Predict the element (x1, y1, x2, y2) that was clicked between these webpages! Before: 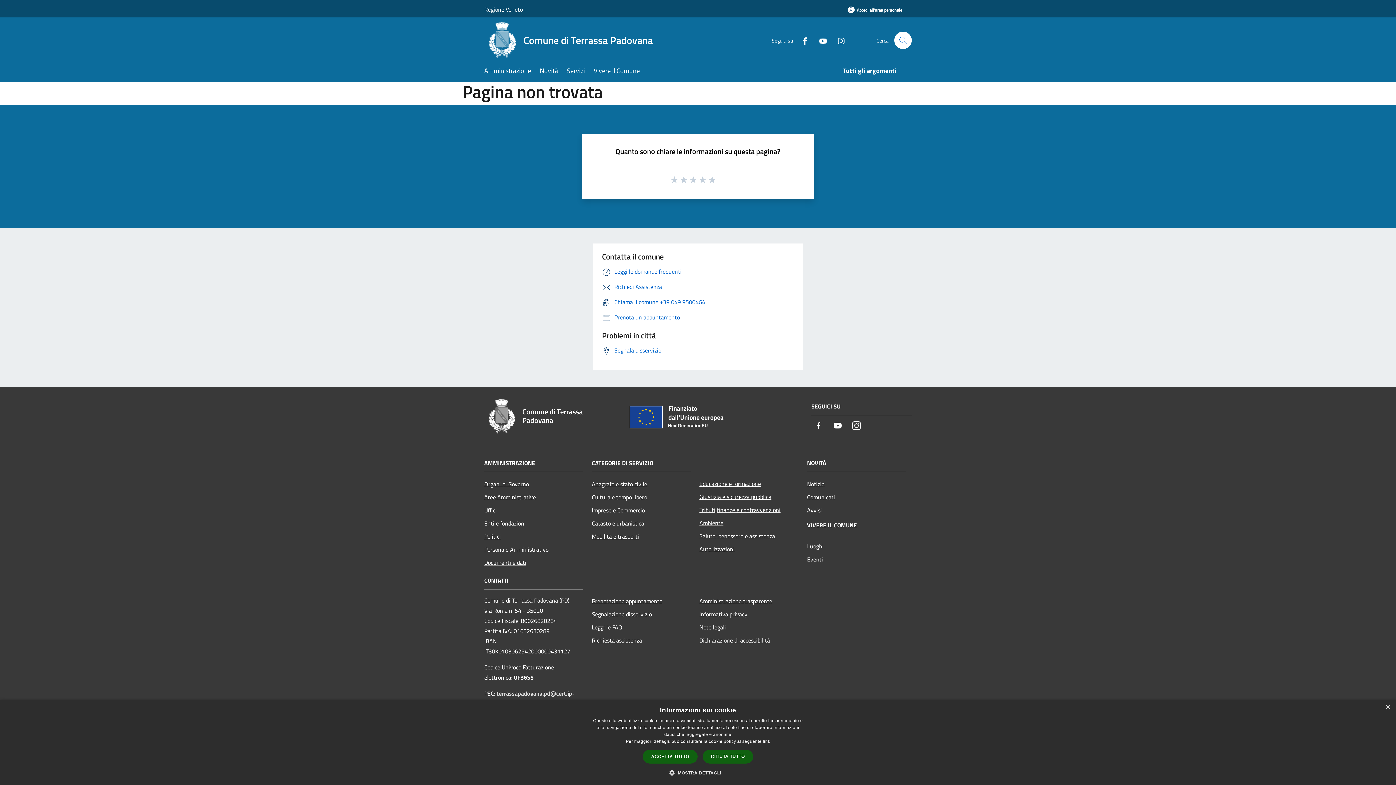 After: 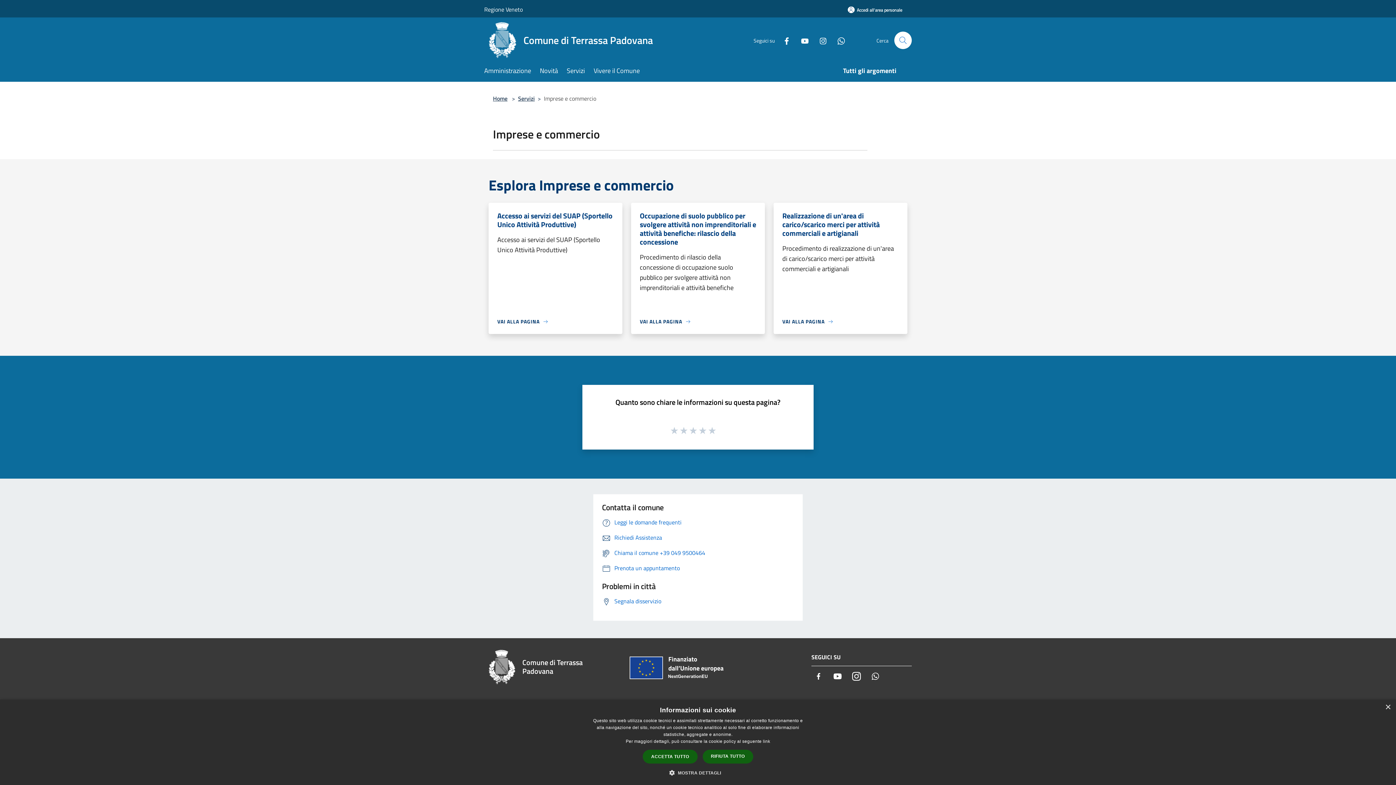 Action: label: Imprese e Commercio bbox: (592, 504, 690, 517)